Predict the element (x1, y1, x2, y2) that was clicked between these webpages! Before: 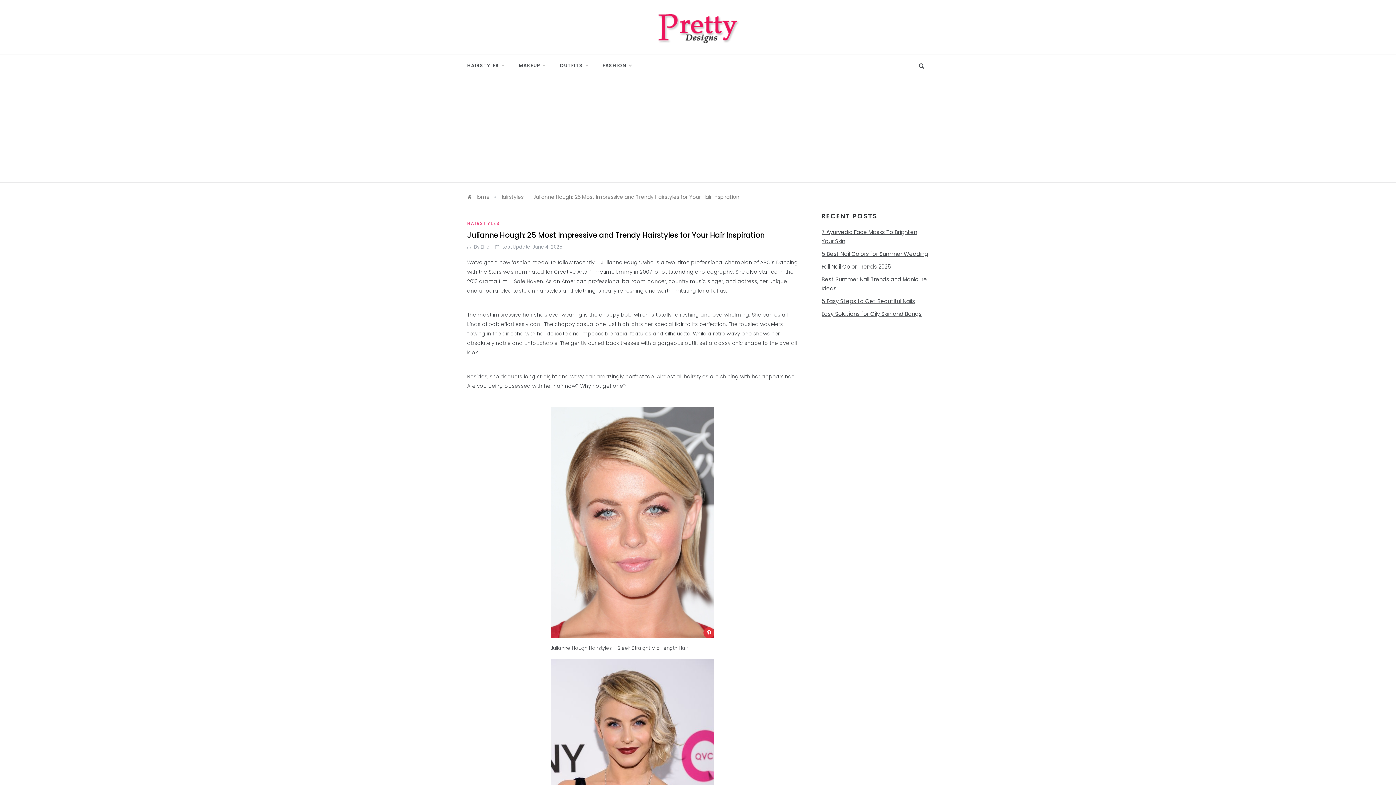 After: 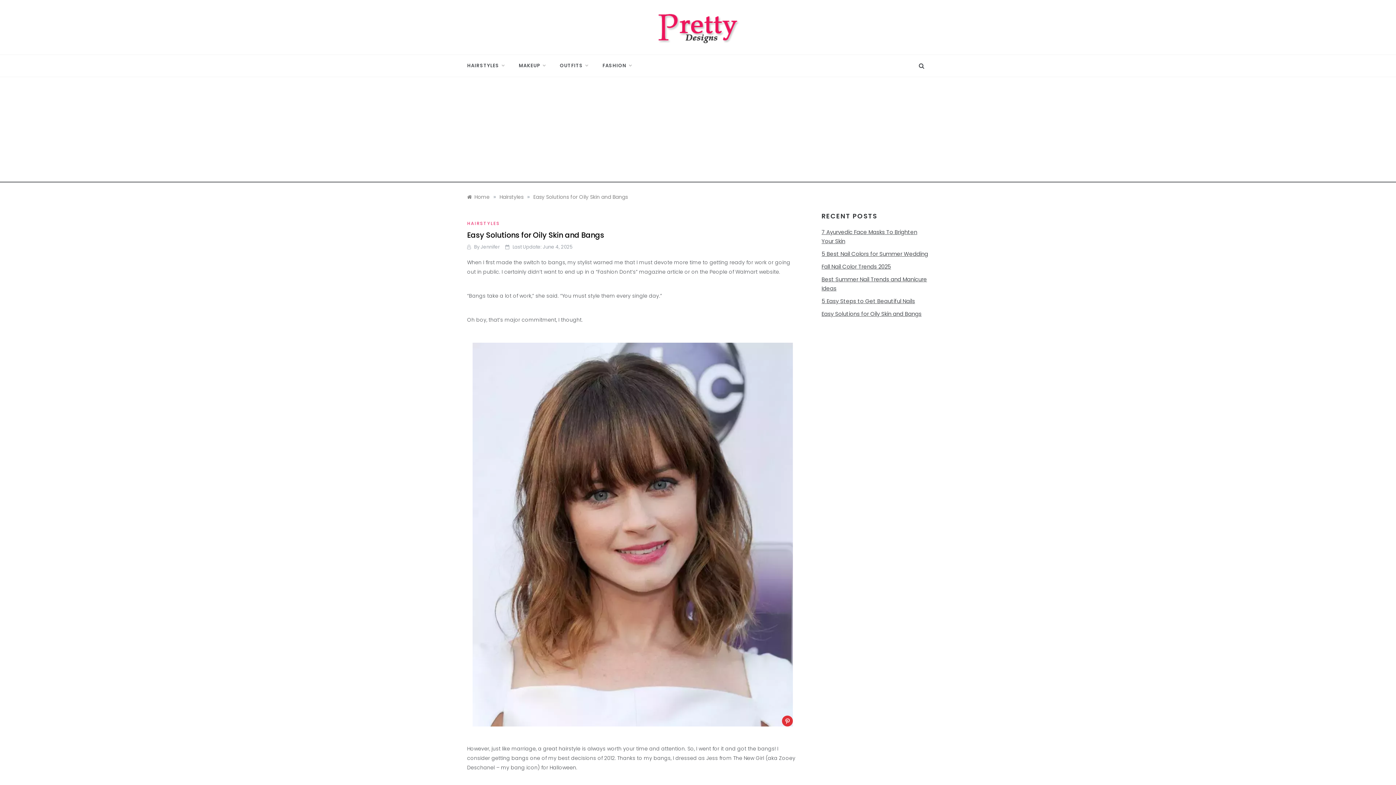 Action: bbox: (821, 310, 921, 317) label: Easy Solutions for Oily Skin and Bangs